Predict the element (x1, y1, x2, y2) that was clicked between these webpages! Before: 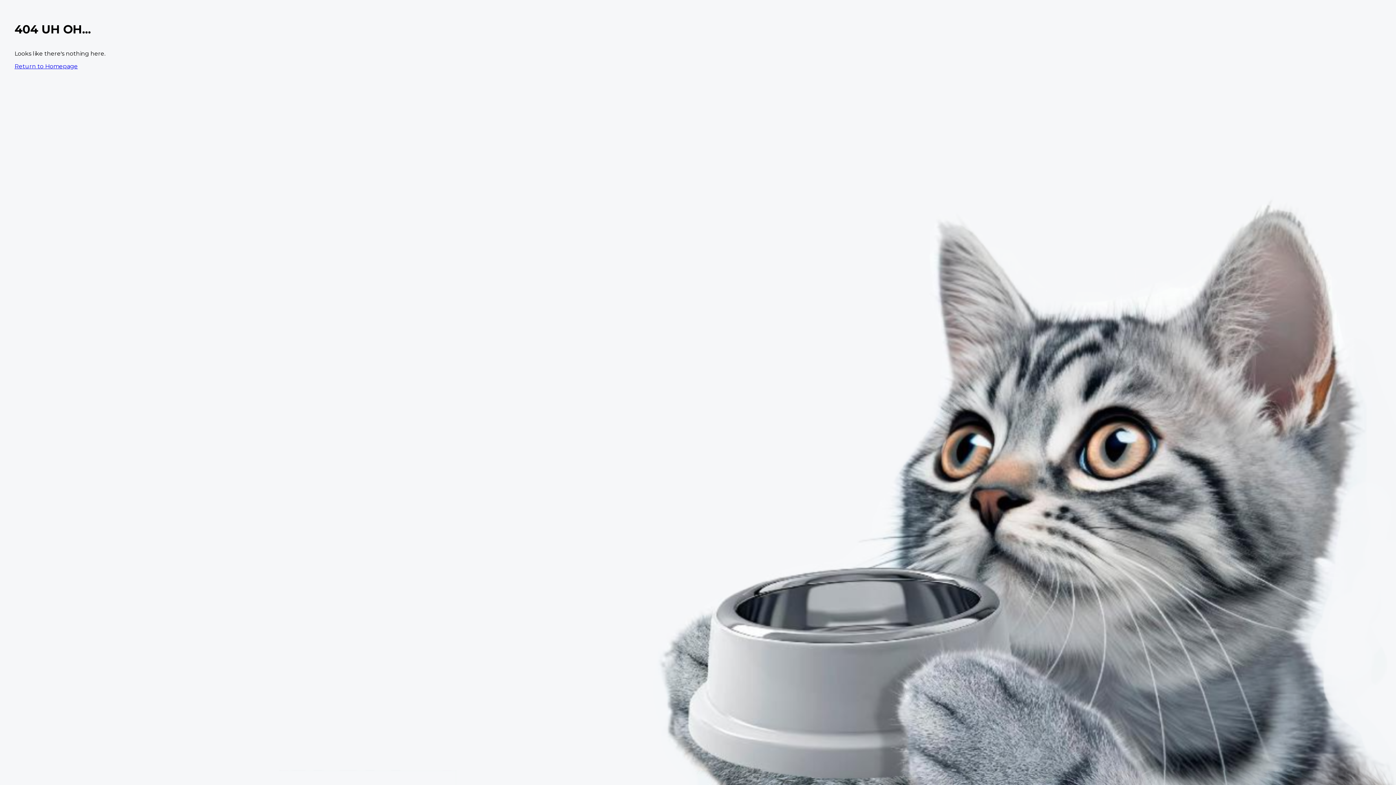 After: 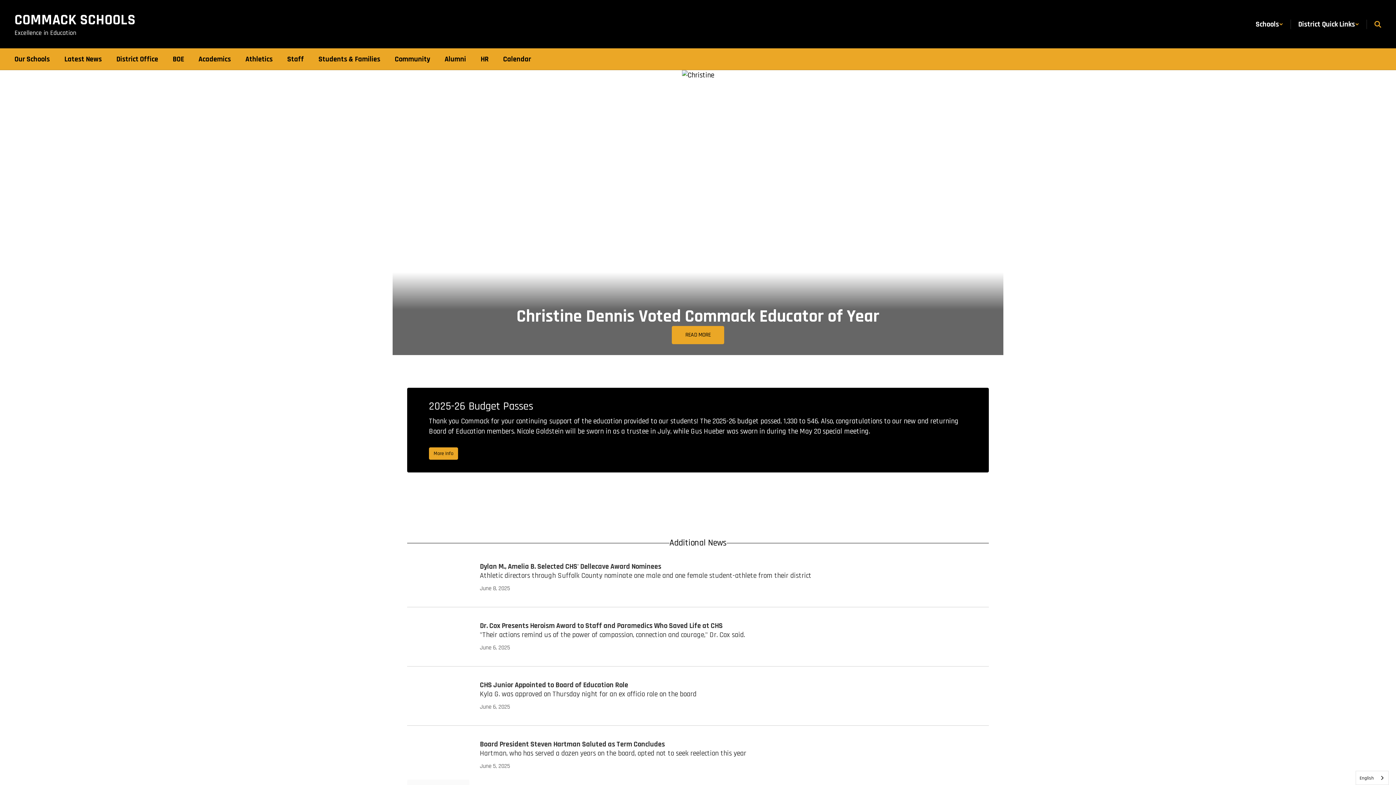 Action: bbox: (14, 62, 77, 69) label: Return to Homepage